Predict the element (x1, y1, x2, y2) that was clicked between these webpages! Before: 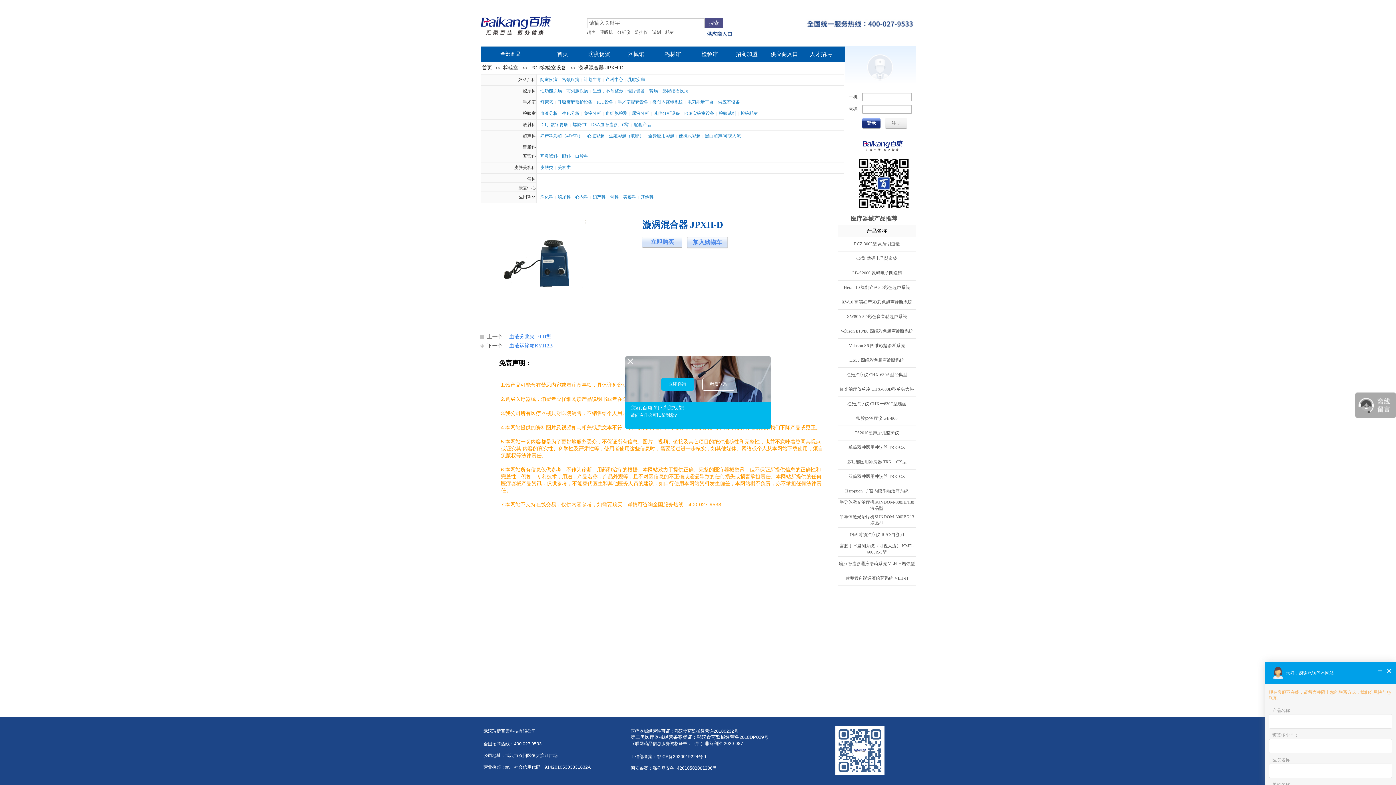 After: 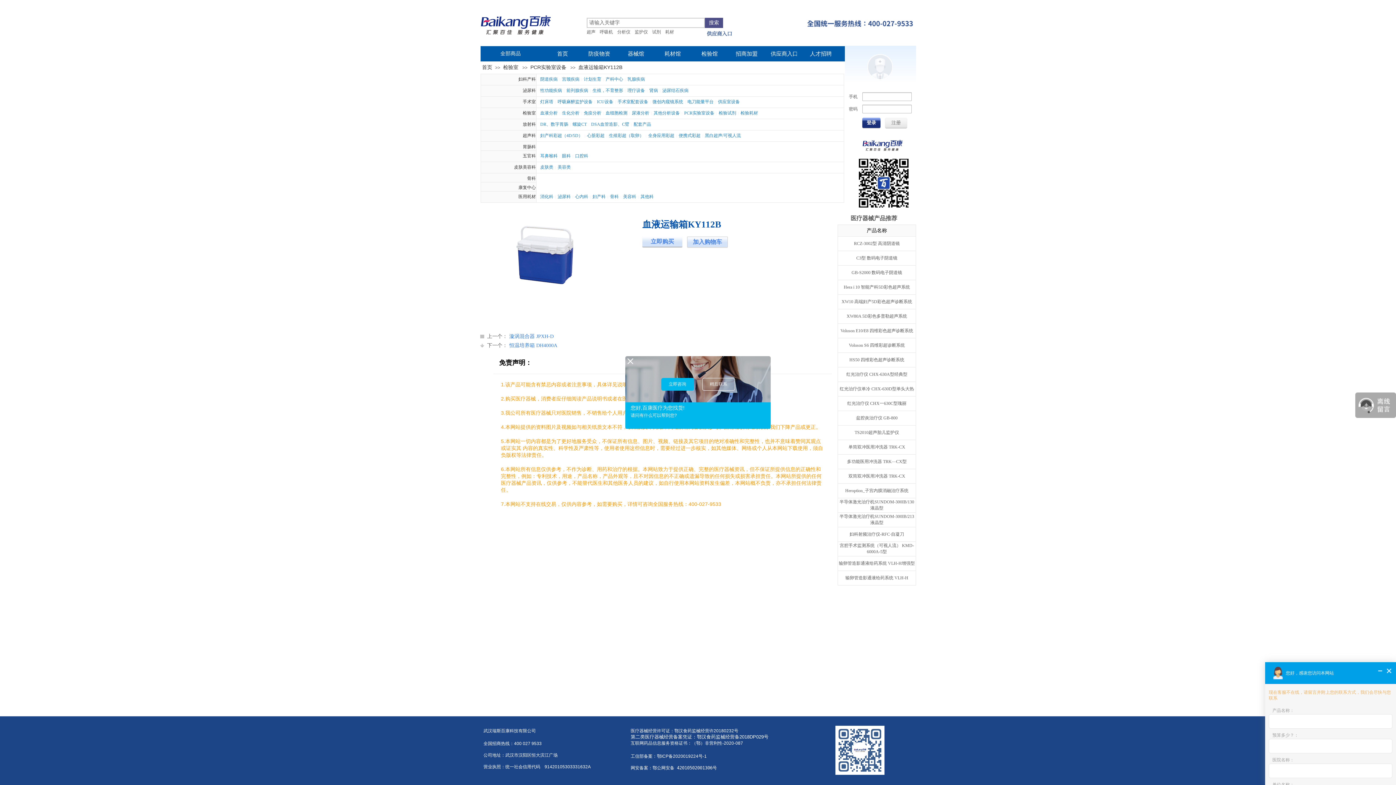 Action: label: 下一个：
血液运输箱KY112B bbox: (480, 341, 552, 350)